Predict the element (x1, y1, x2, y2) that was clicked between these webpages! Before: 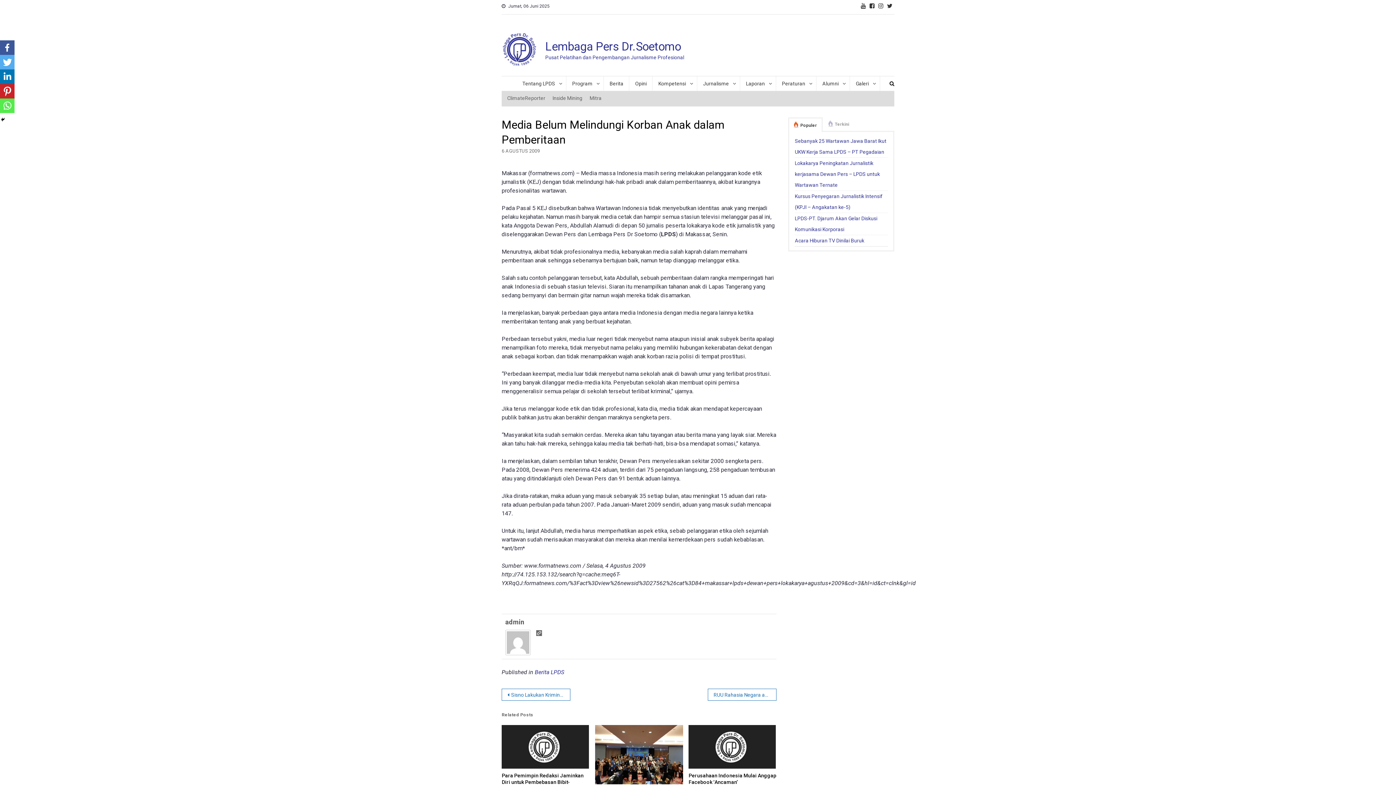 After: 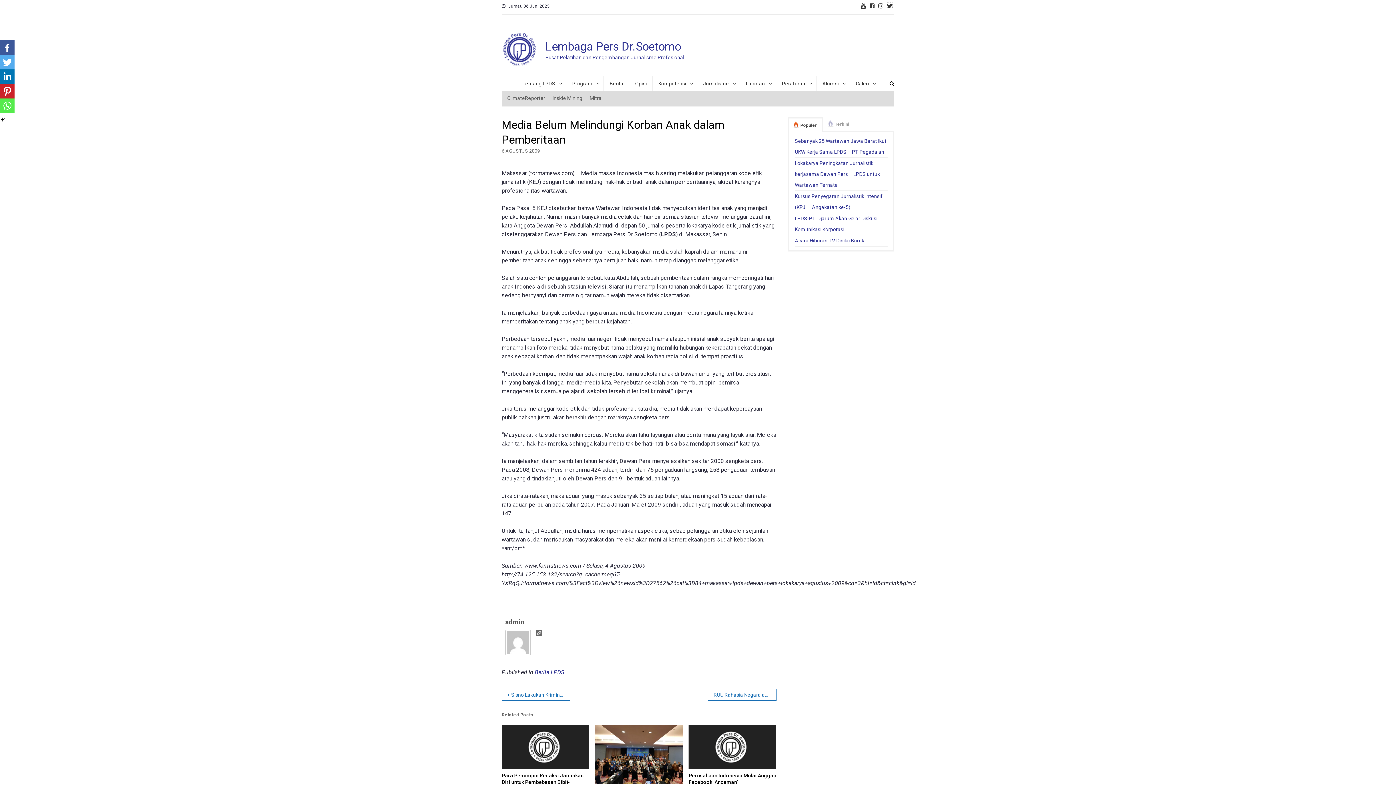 Action: bbox: (887, 2, 892, 8)